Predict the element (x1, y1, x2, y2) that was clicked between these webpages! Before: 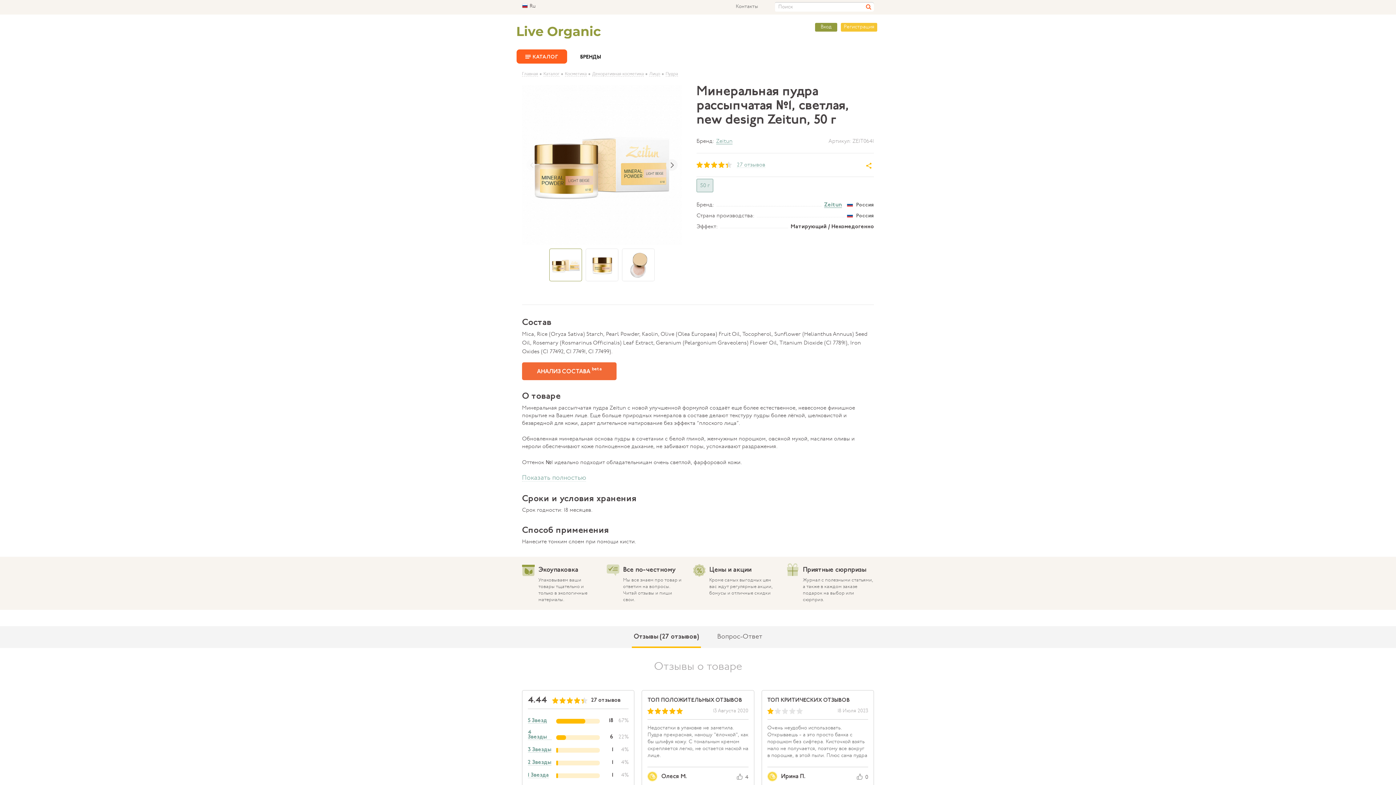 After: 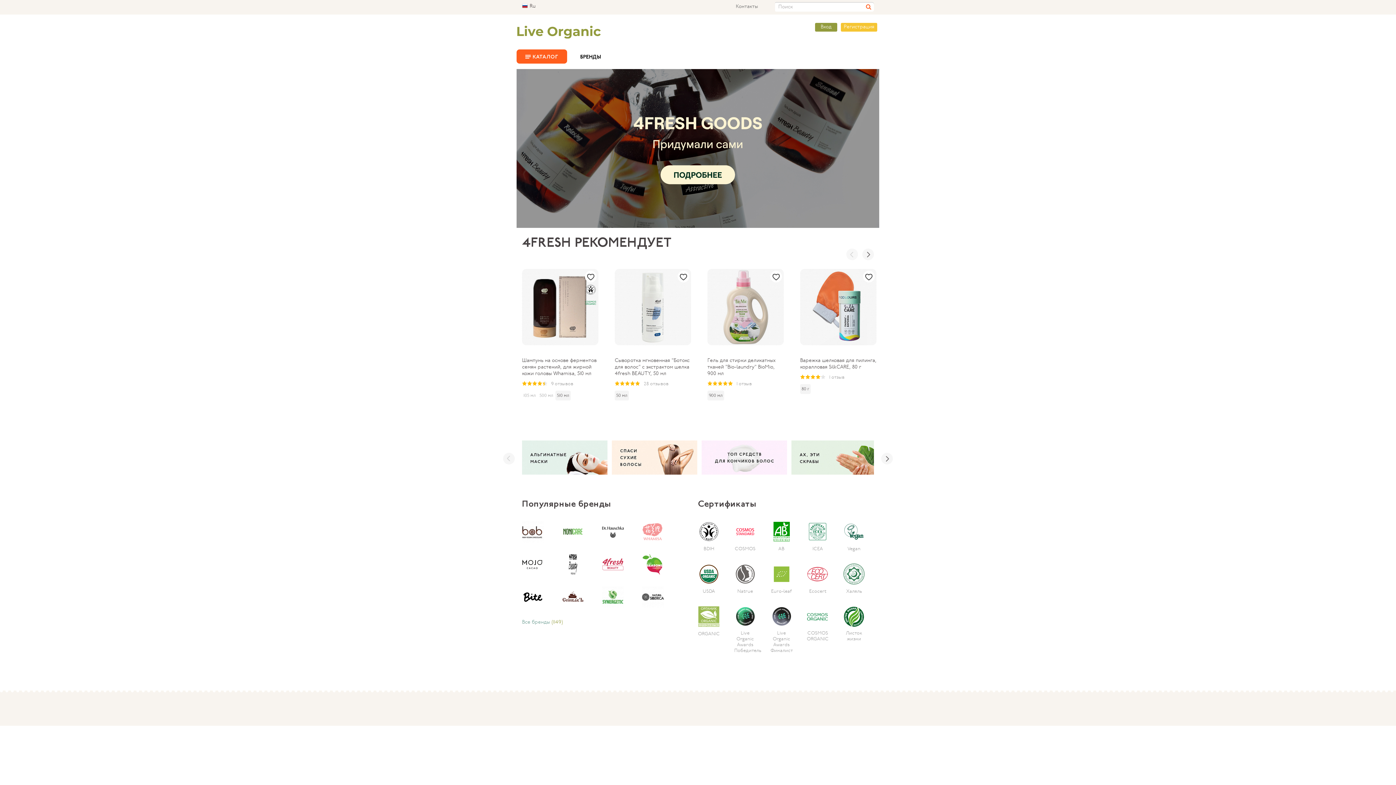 Action: bbox: (517, 25, 601, 38)